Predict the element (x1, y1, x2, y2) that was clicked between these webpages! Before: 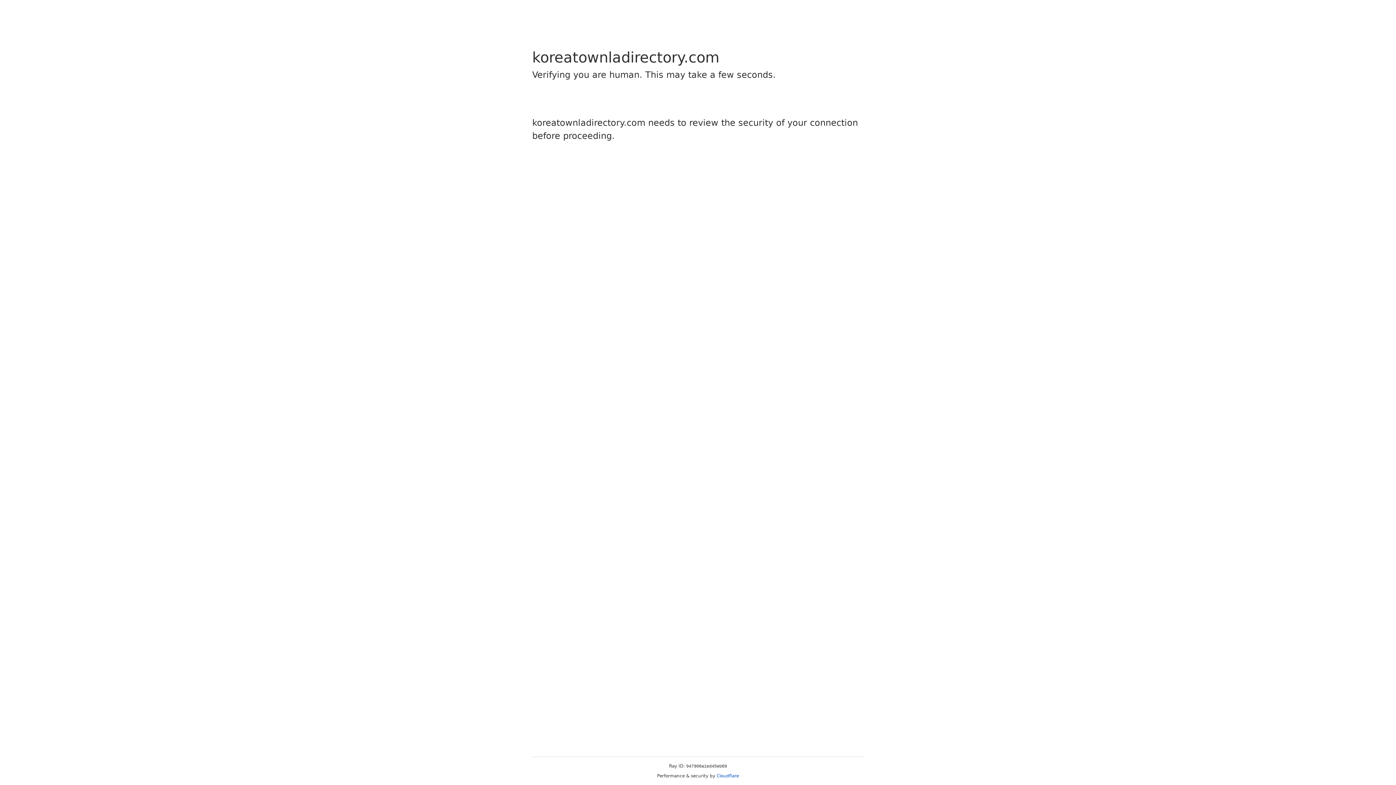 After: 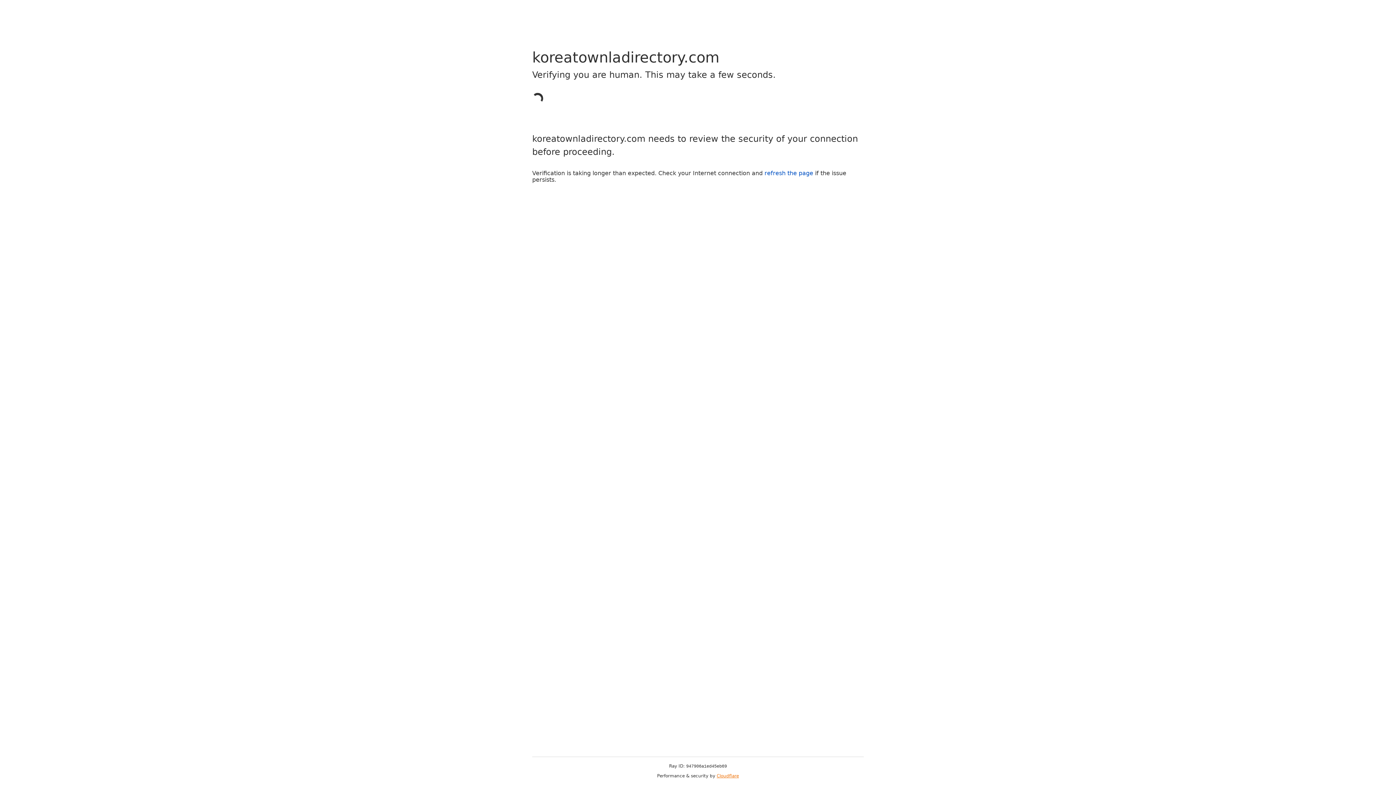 Action: bbox: (716, 773, 739, 778) label: Cloudflare